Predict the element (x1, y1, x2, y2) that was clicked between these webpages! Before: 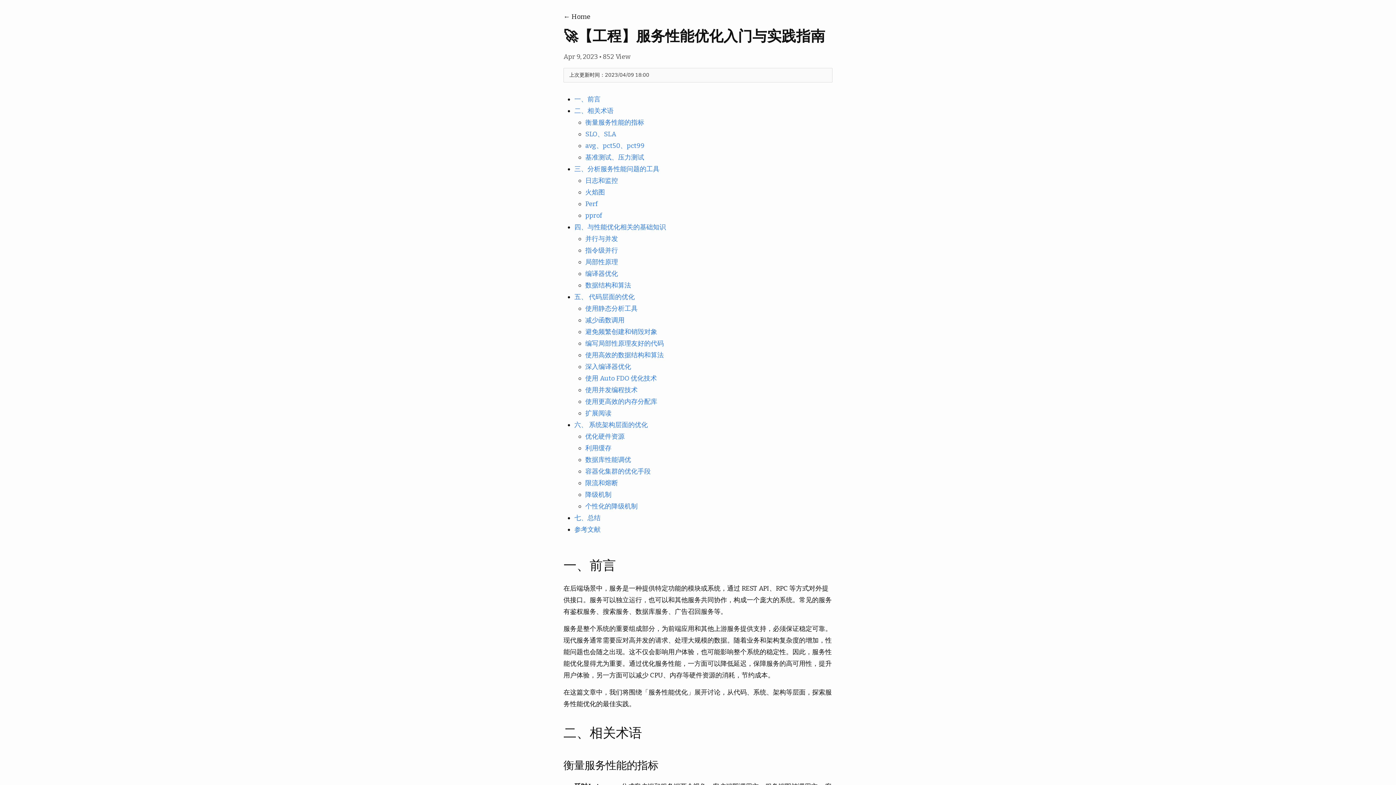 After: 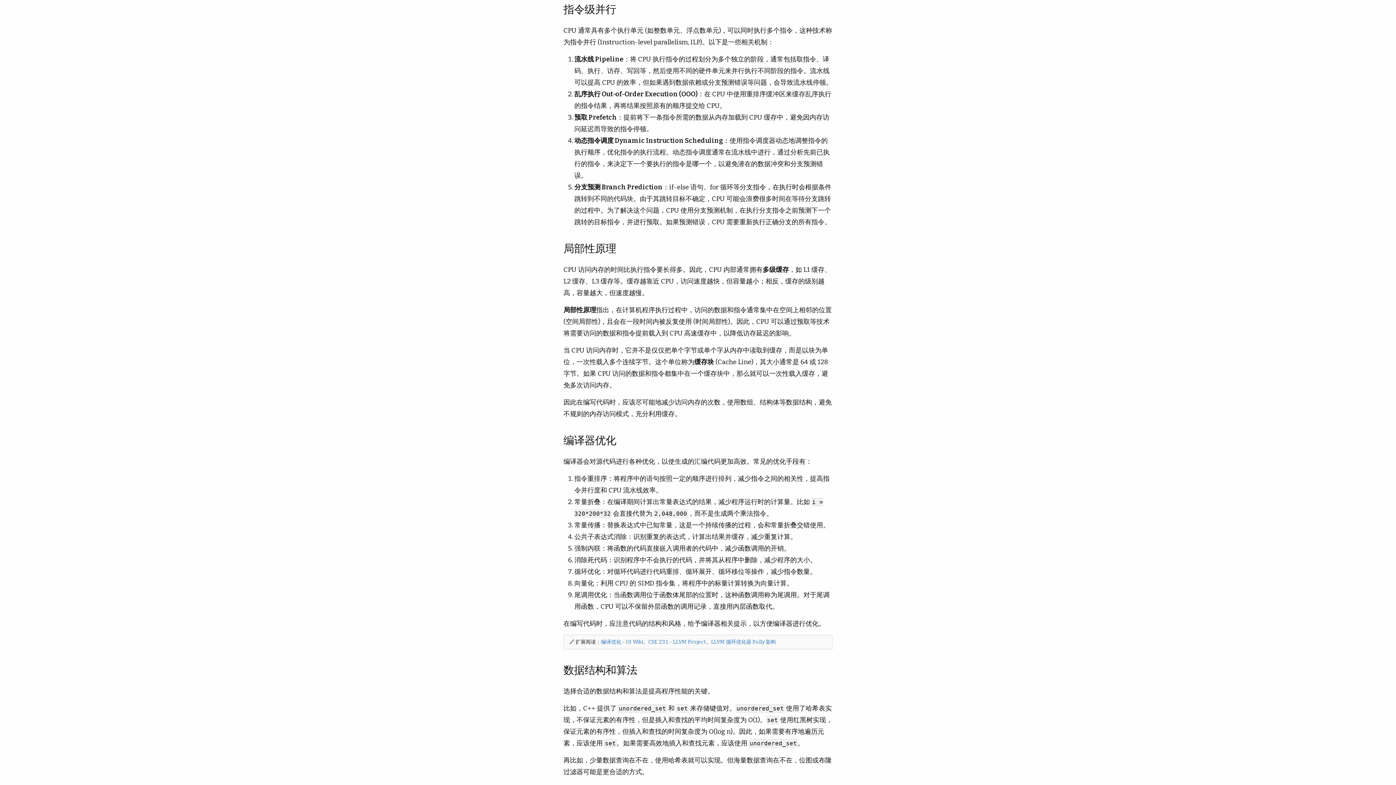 Action: bbox: (585, 246, 618, 254) label: 指令级并行